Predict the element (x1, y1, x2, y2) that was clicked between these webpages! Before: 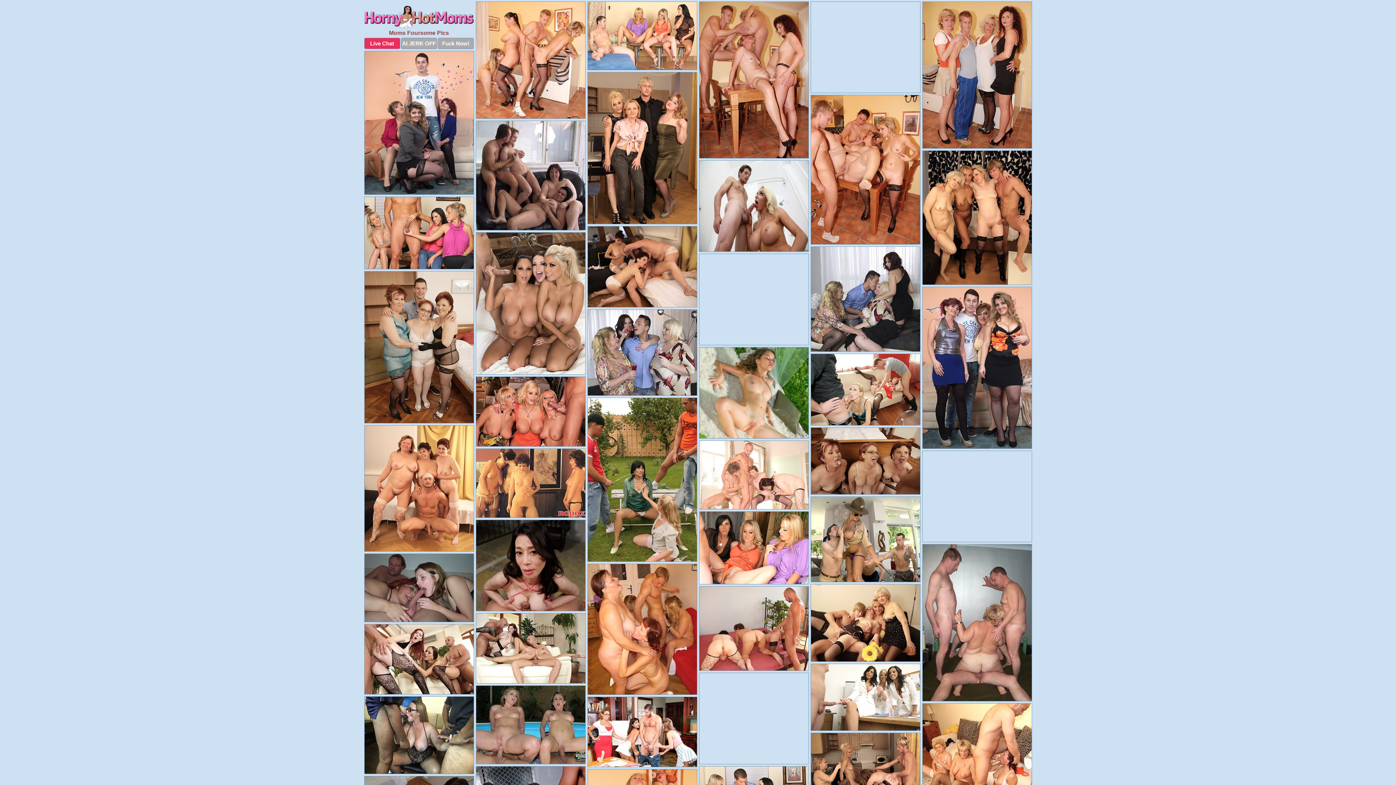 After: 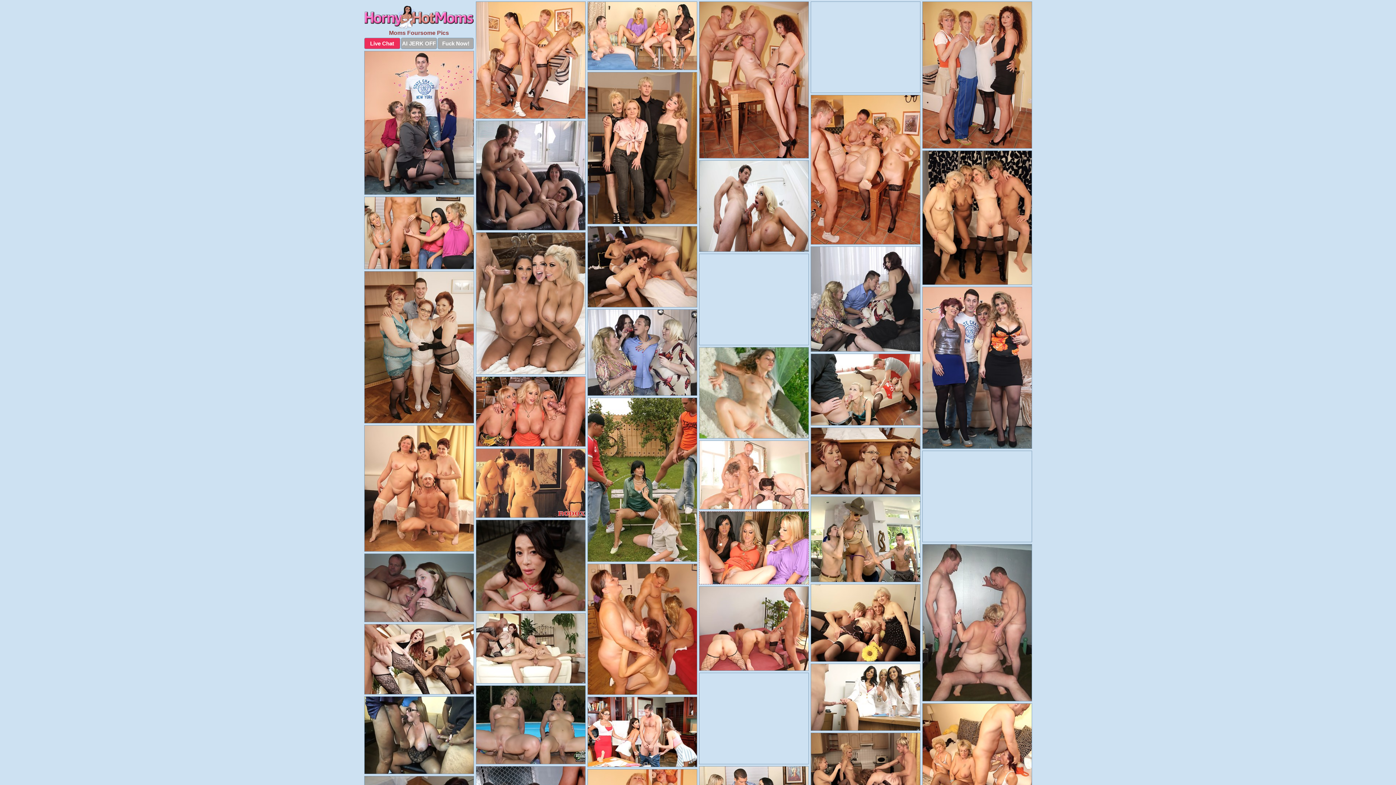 Action: bbox: (699, 511, 808, 584)